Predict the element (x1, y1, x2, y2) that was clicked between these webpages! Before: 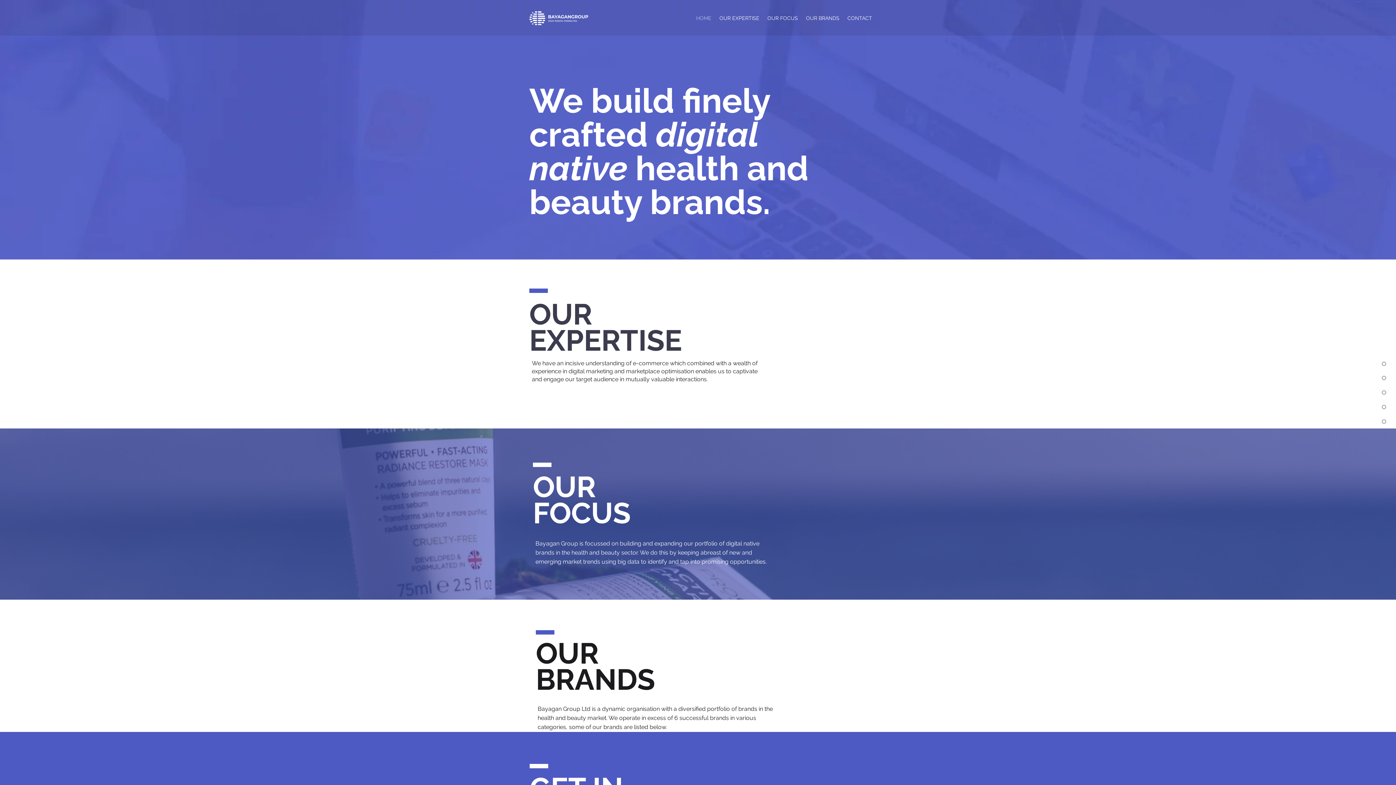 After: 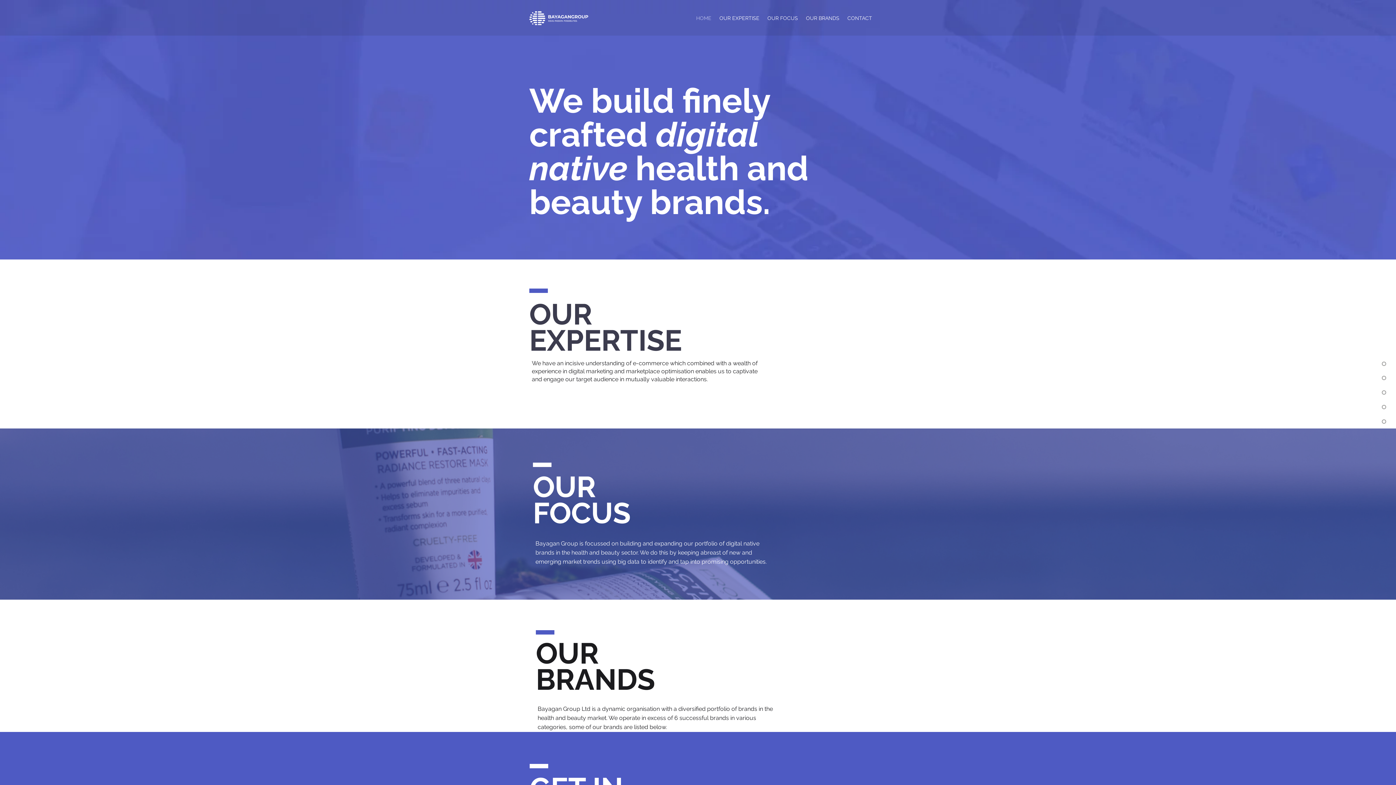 Action: bbox: (843, 11, 876, 25) label: CONTACT